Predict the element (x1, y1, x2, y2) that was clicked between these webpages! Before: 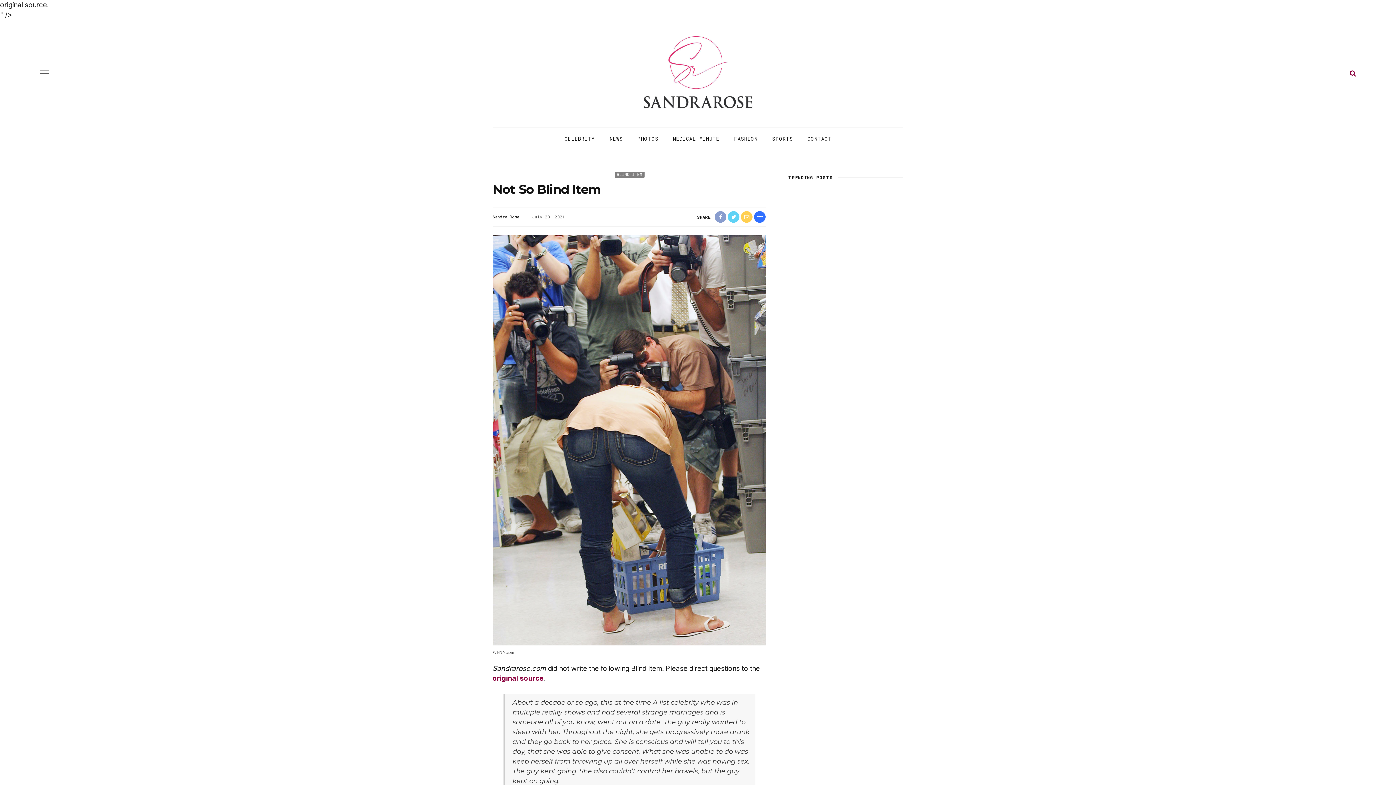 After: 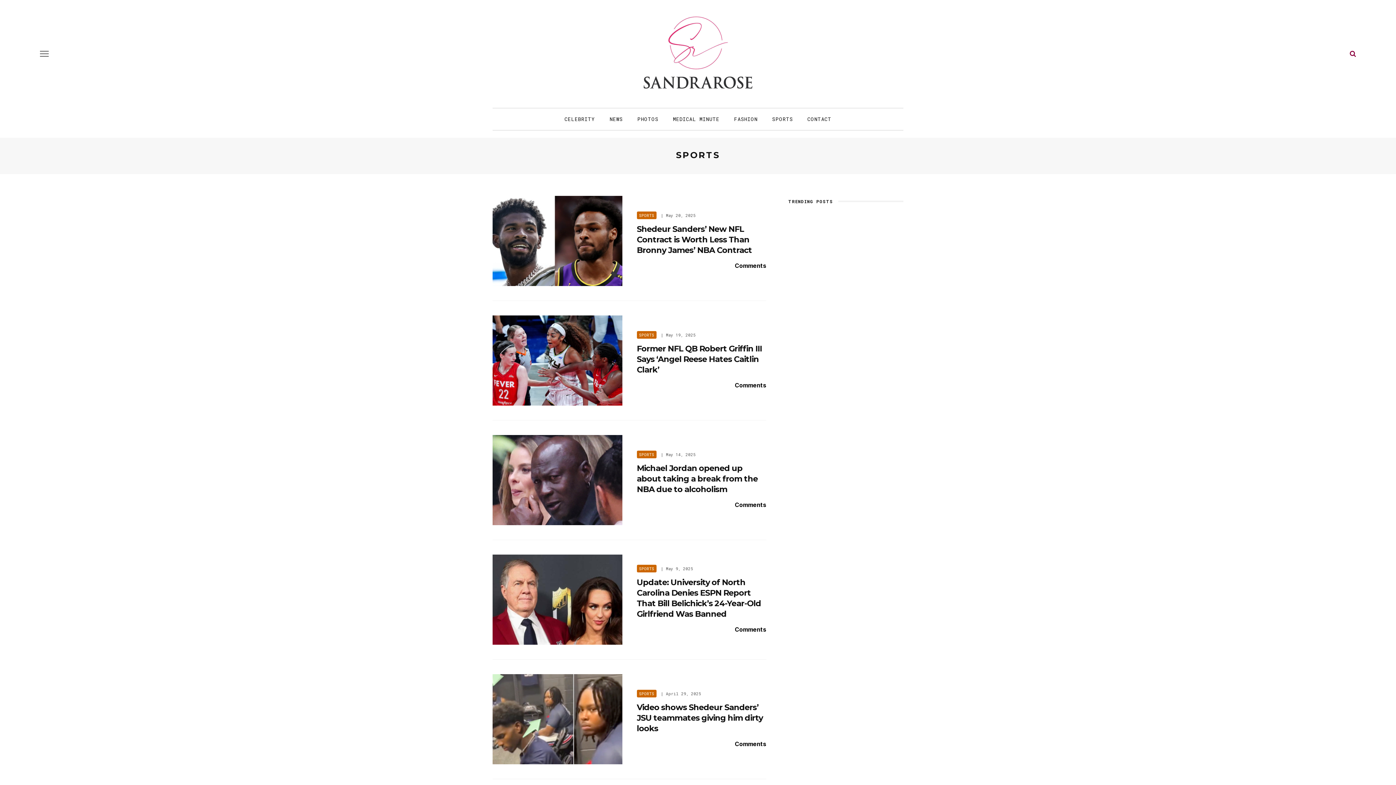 Action: bbox: (765, 127, 800, 149) label: SPORTS